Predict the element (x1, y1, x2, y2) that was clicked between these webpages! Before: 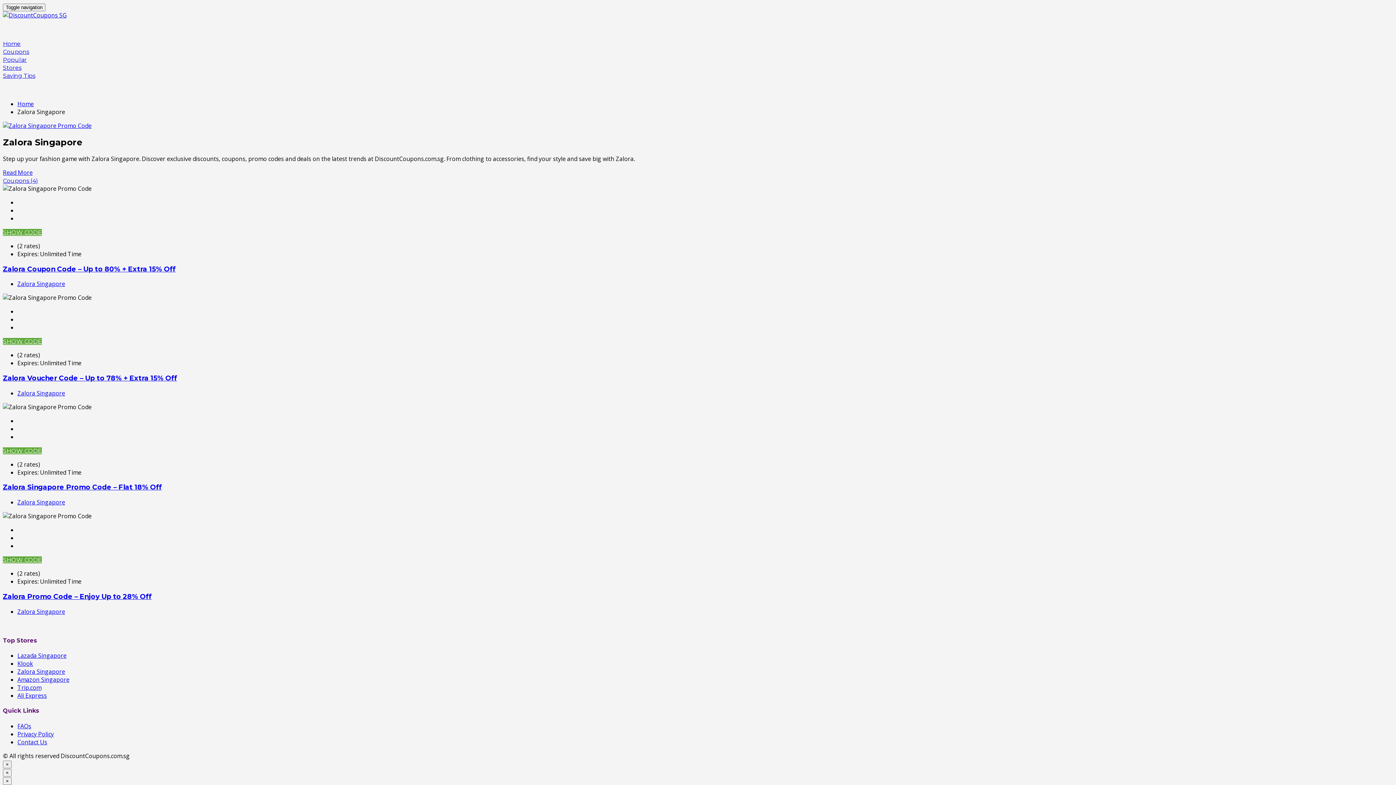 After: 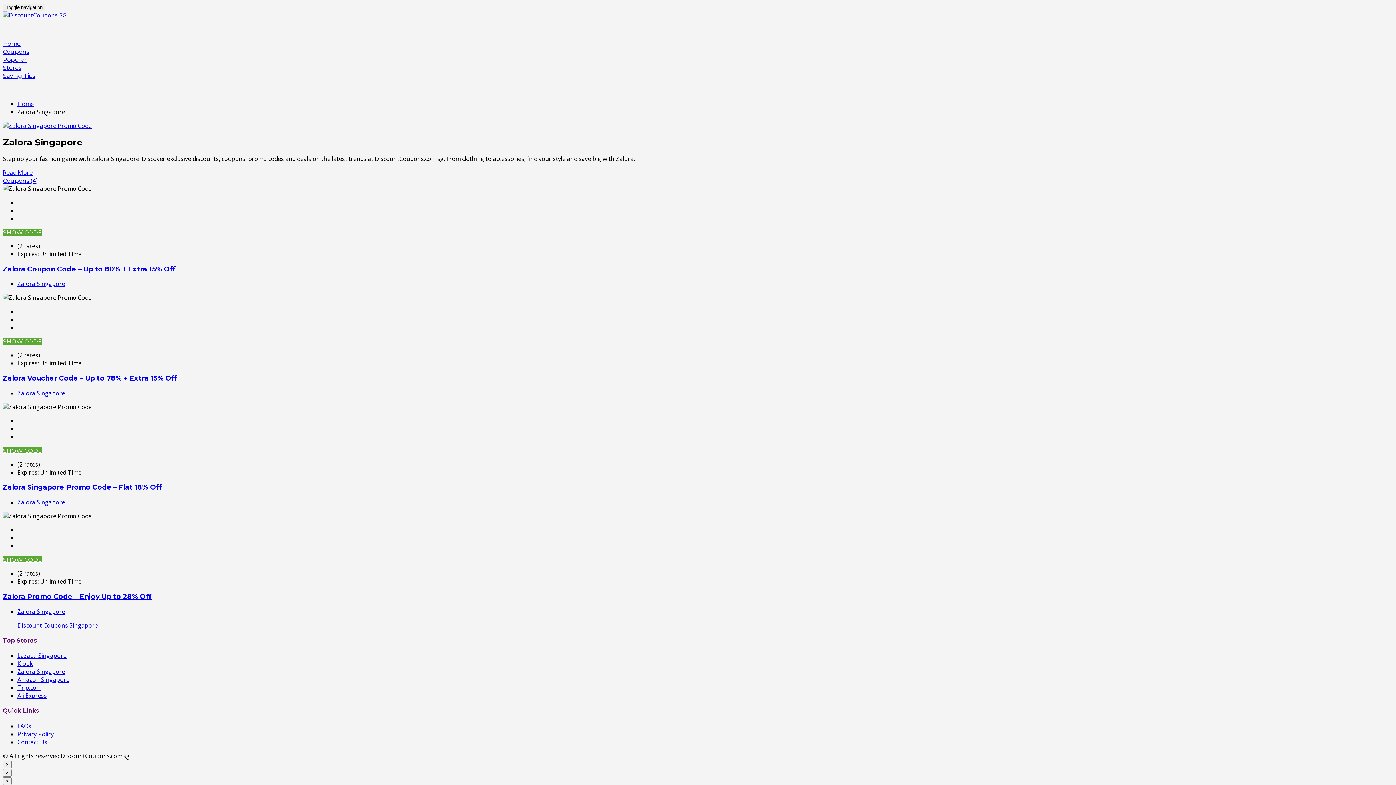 Action: label: Zalora Singapore bbox: (17, 607, 65, 615)